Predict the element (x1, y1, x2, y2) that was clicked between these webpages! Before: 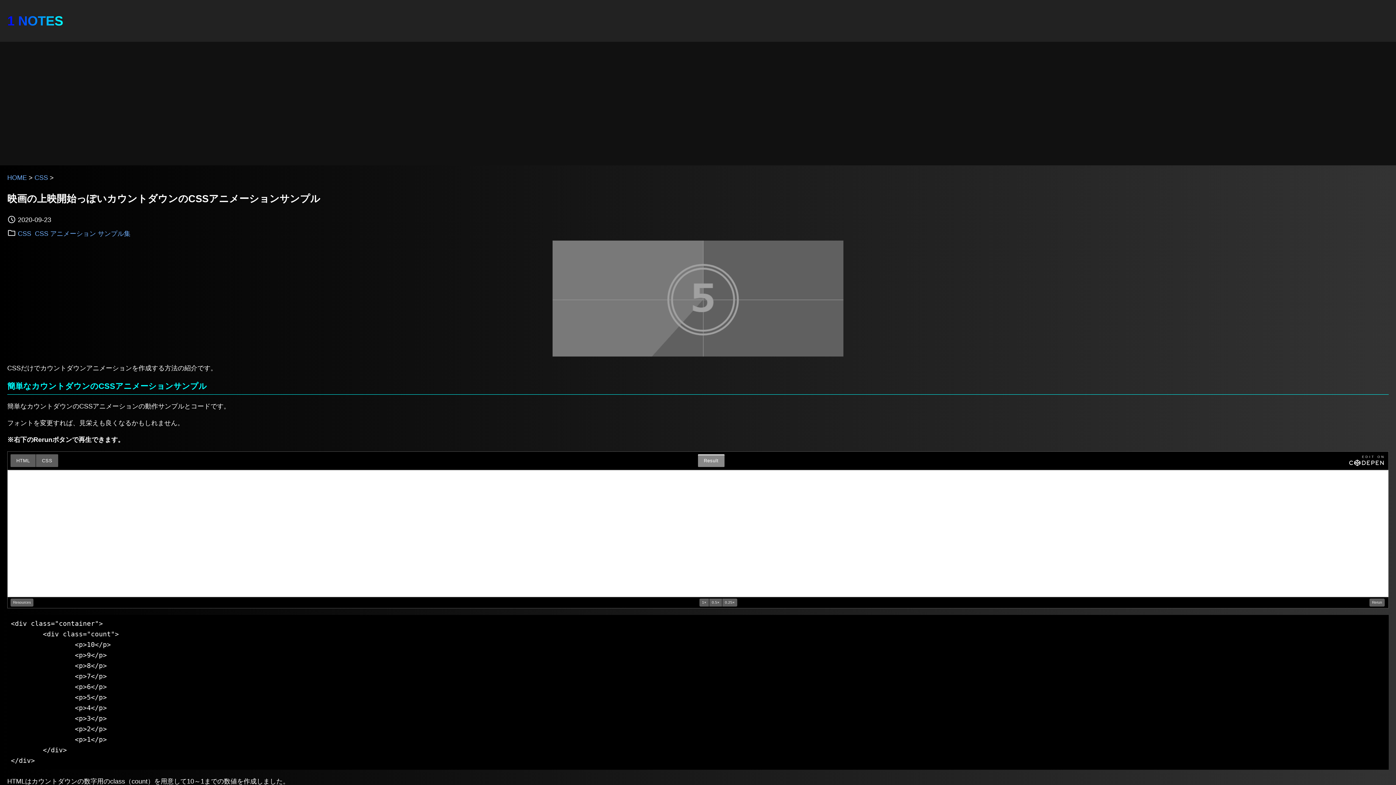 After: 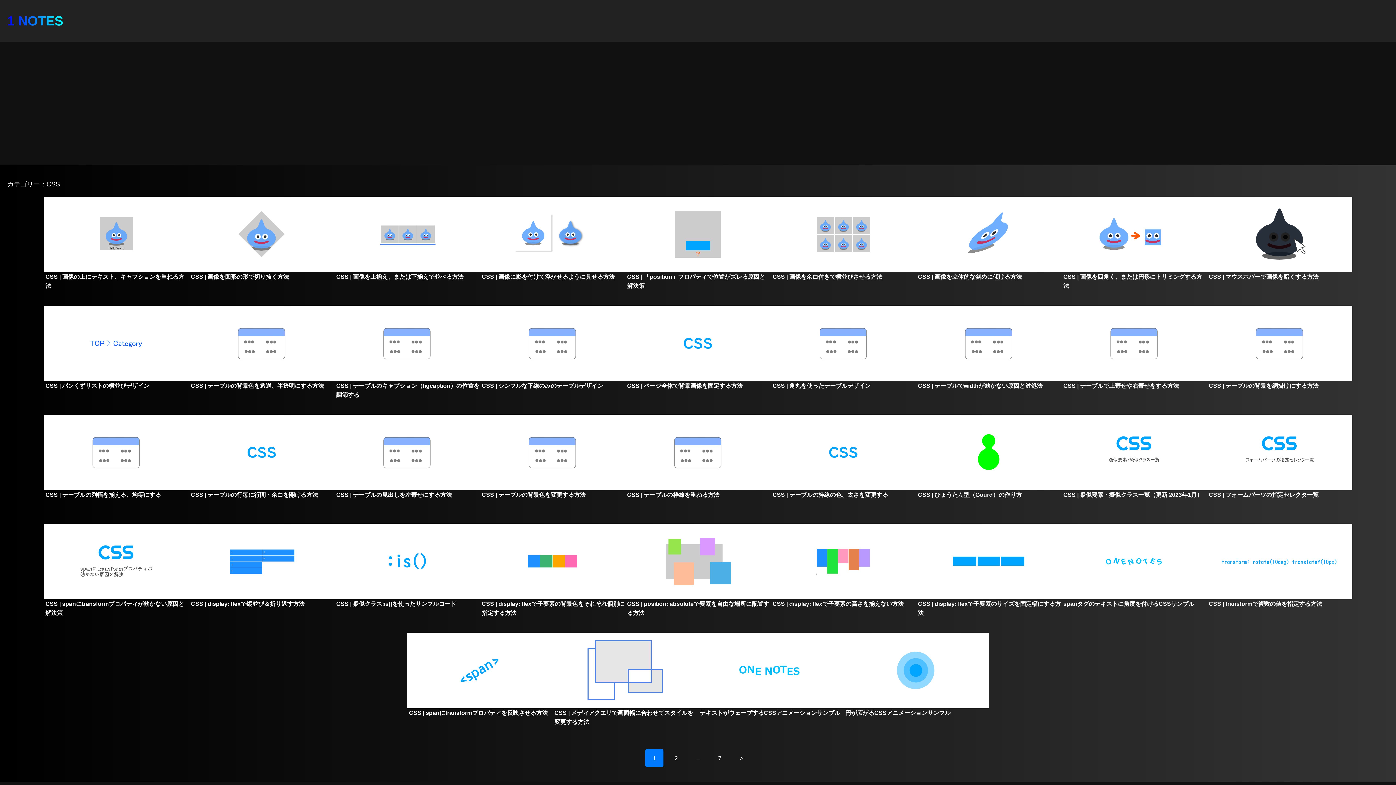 Action: label: CSS bbox: (16, 226, 33, 240)